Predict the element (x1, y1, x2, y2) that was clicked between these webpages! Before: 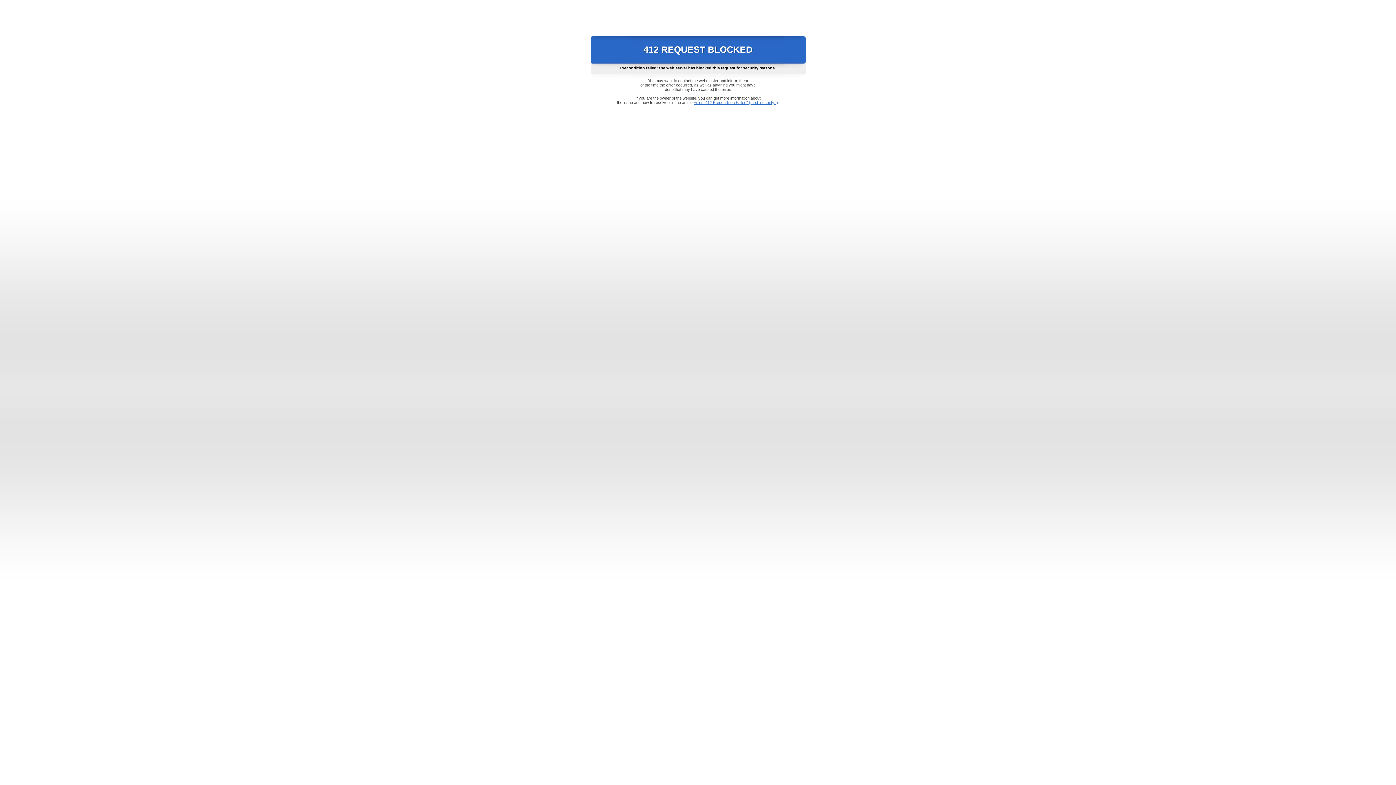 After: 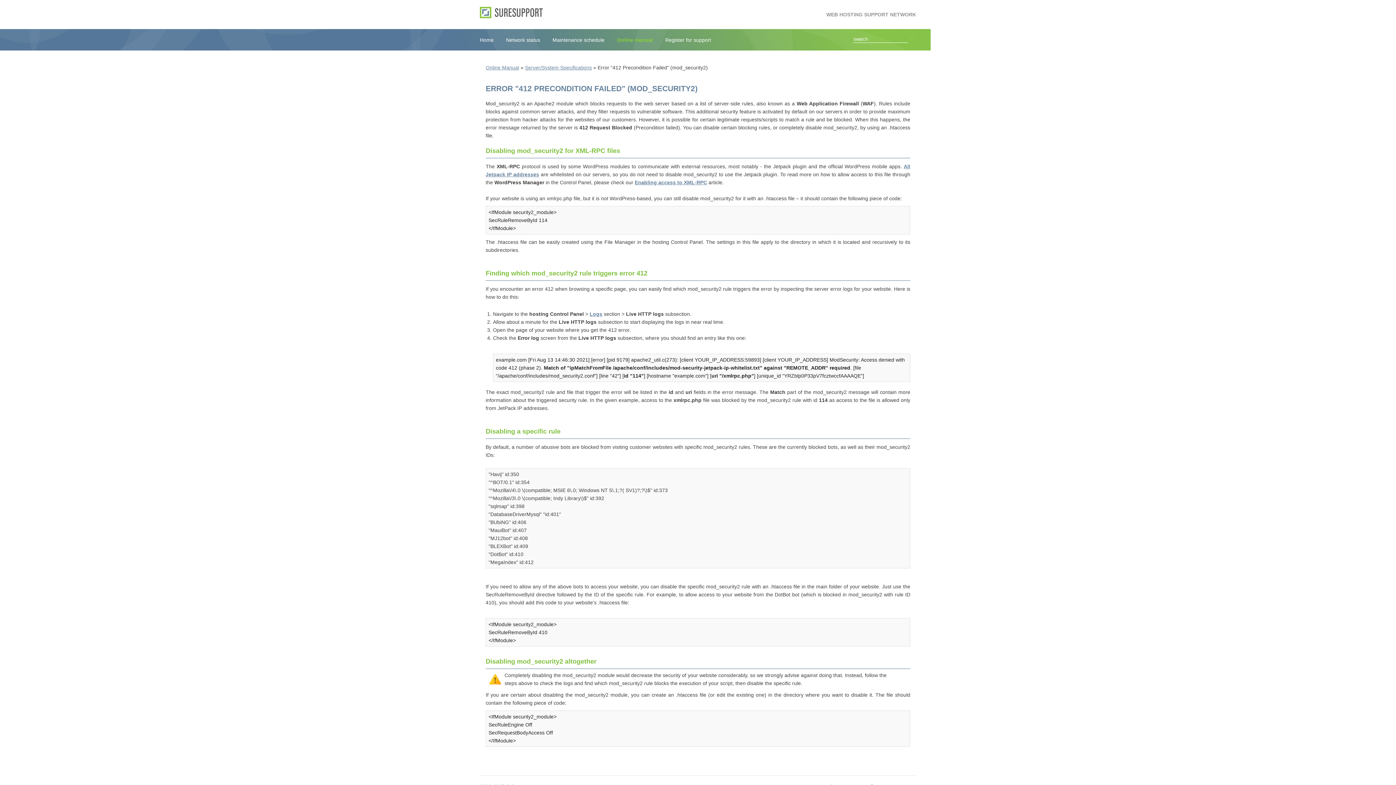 Action: bbox: (693, 100, 778, 104) label: Error "412 Precondition Failed" (mod_security2)